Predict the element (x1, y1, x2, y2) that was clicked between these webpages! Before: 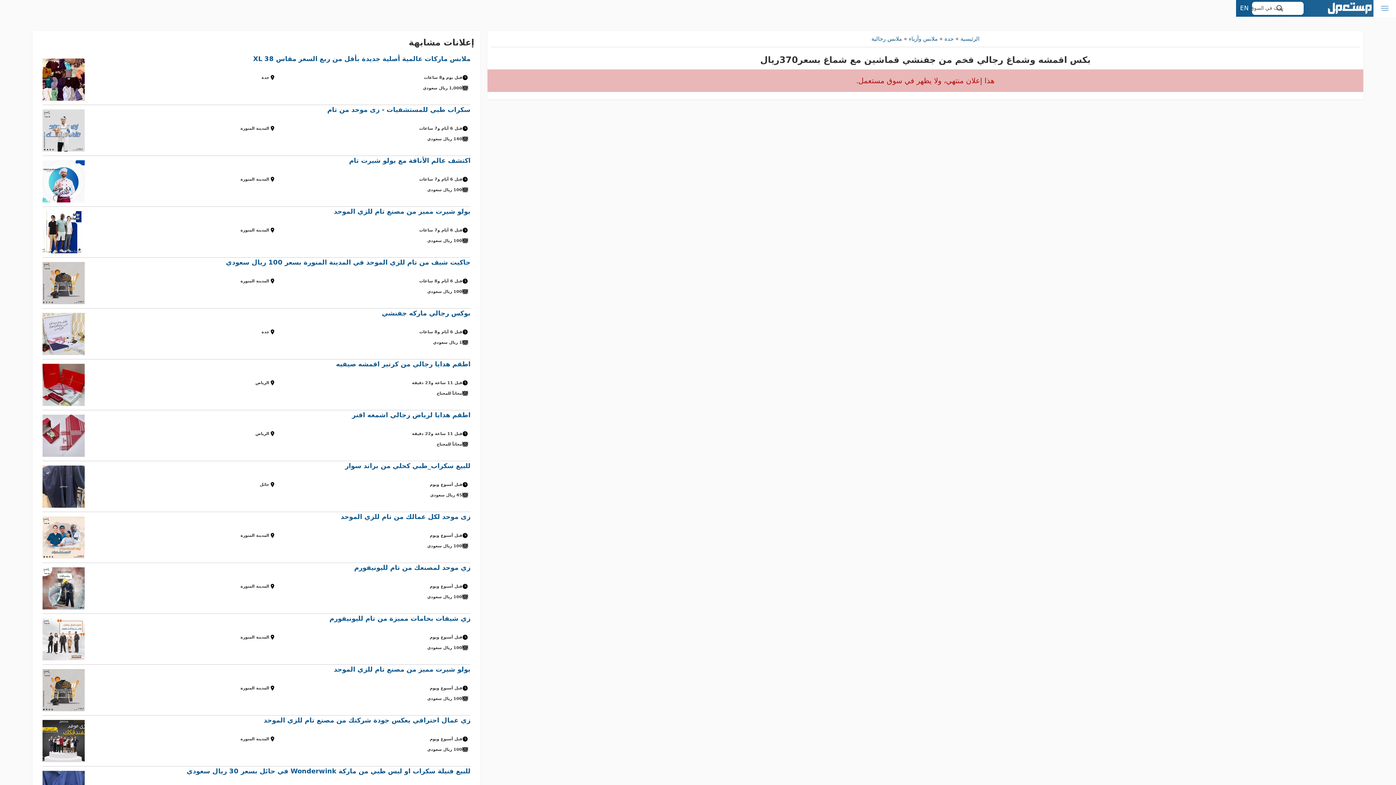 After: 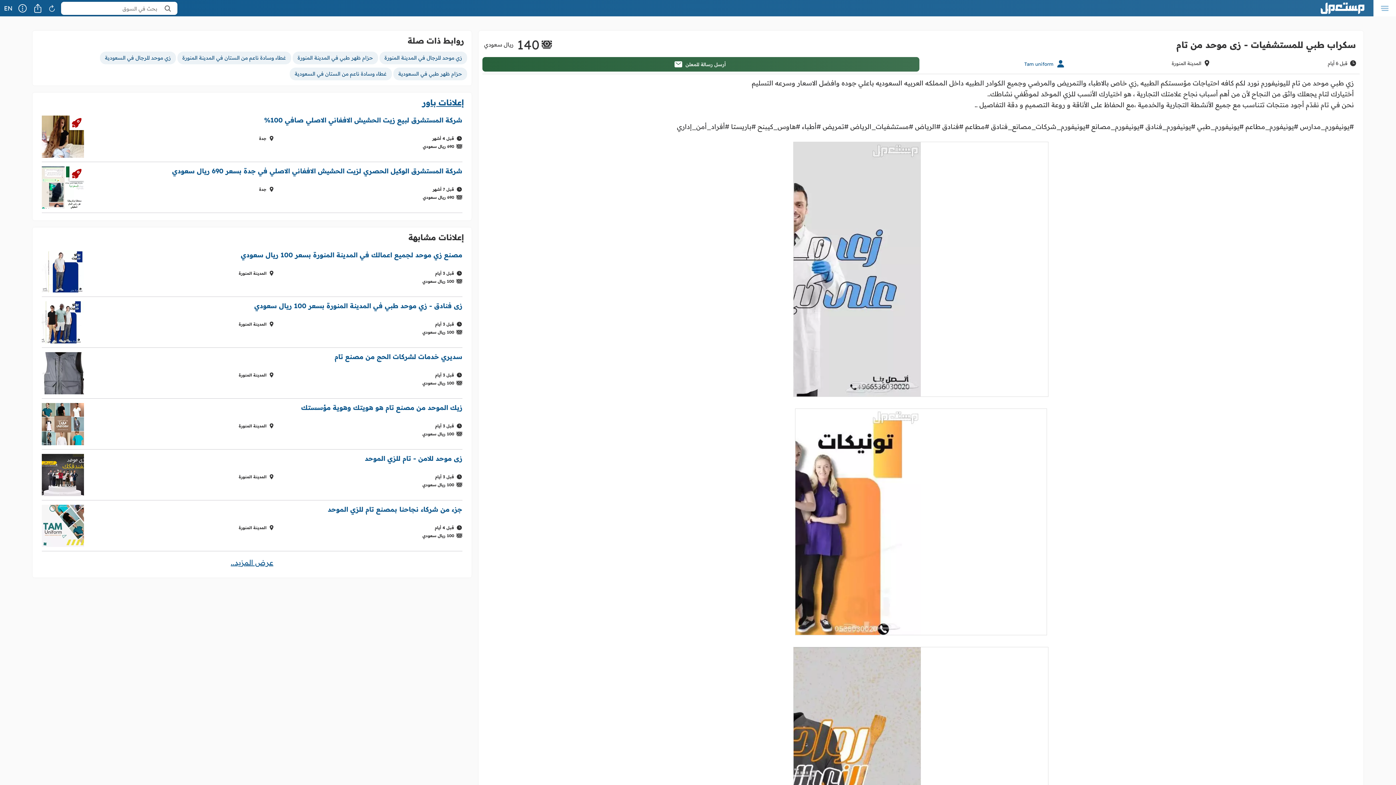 Action: label: سكراب طبي للمستشفيات - زى موحد من تام
قبل 6 أيام و7 ساعات
المدينة المنورة
140 ريال سعودي bbox: (42, 105, 470, 156)